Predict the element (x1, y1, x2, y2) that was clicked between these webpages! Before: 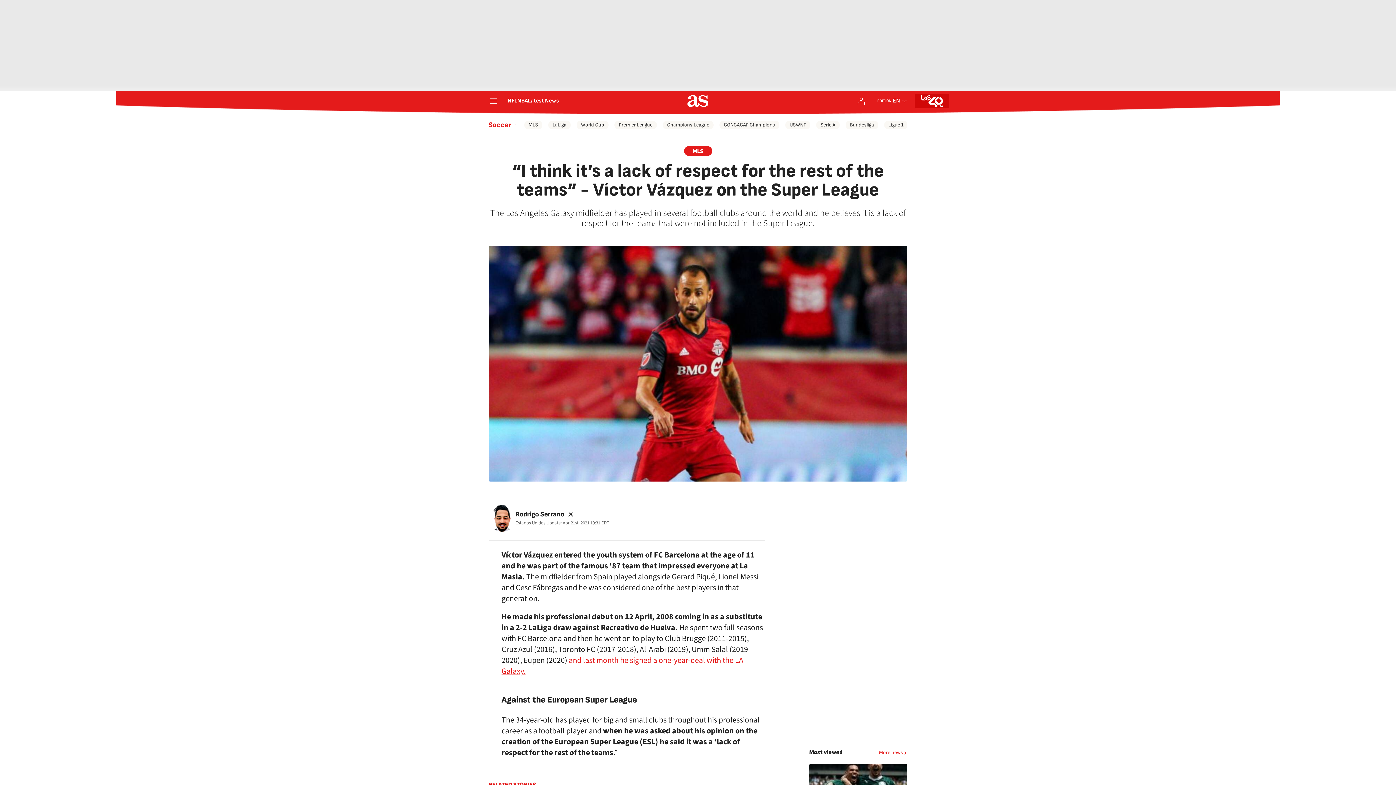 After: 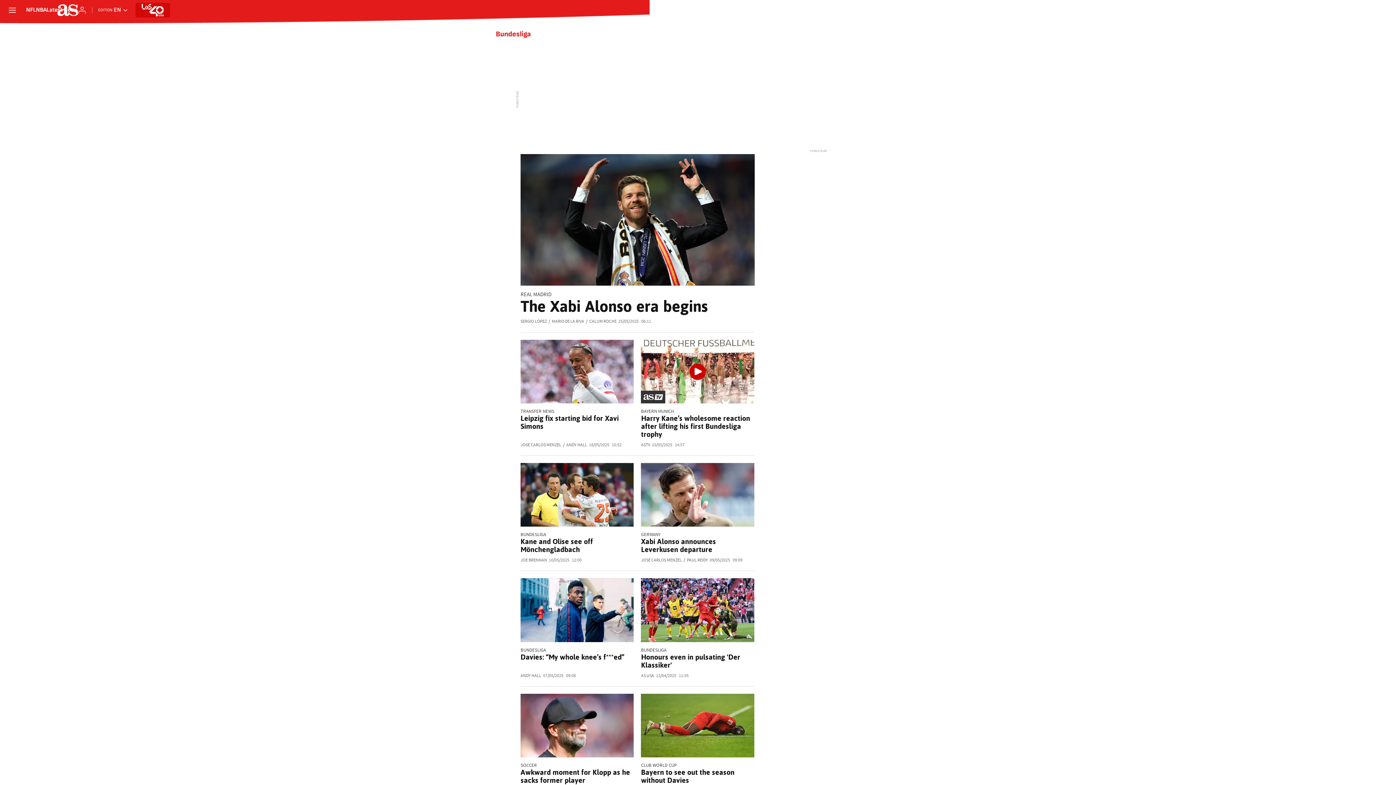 Action: label: Bundesliga bbox: (845, 120, 878, 129)